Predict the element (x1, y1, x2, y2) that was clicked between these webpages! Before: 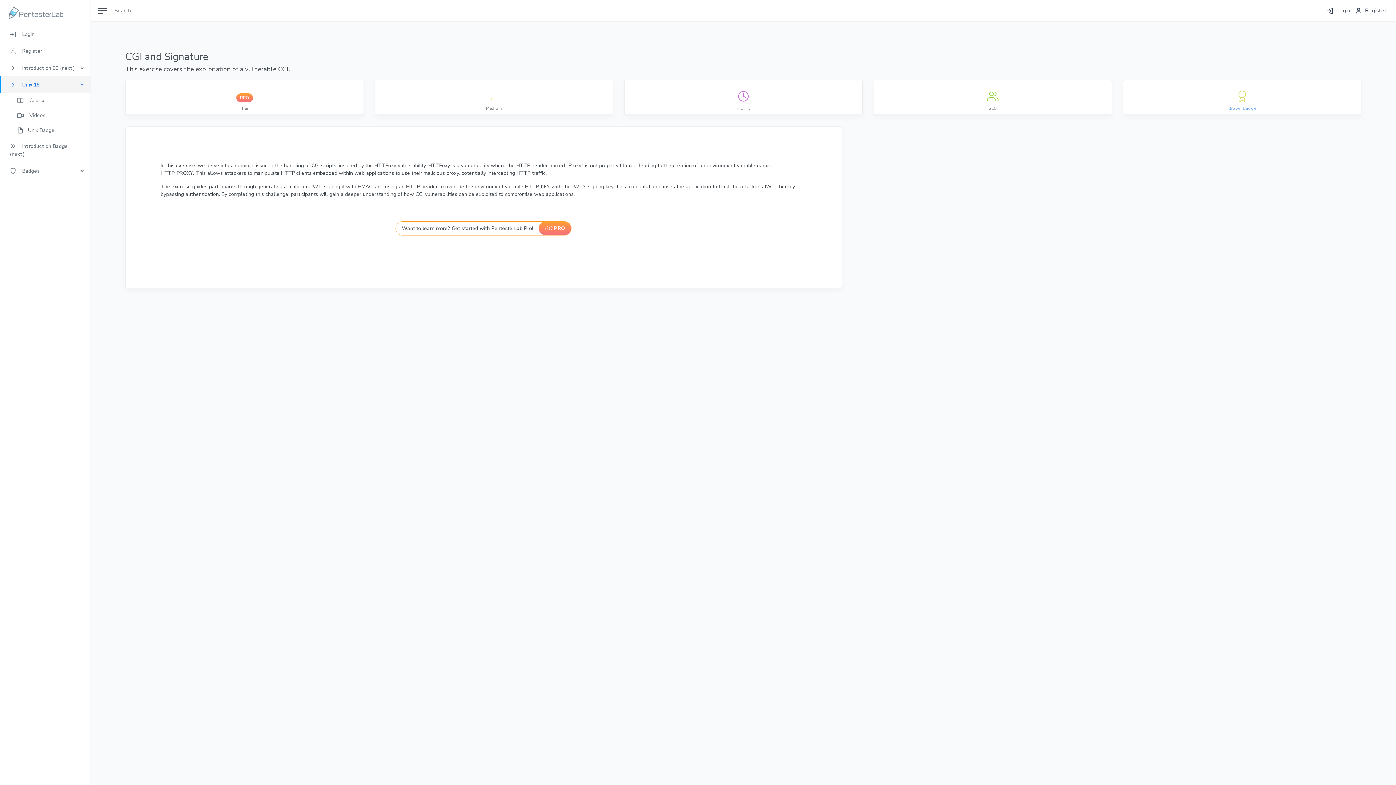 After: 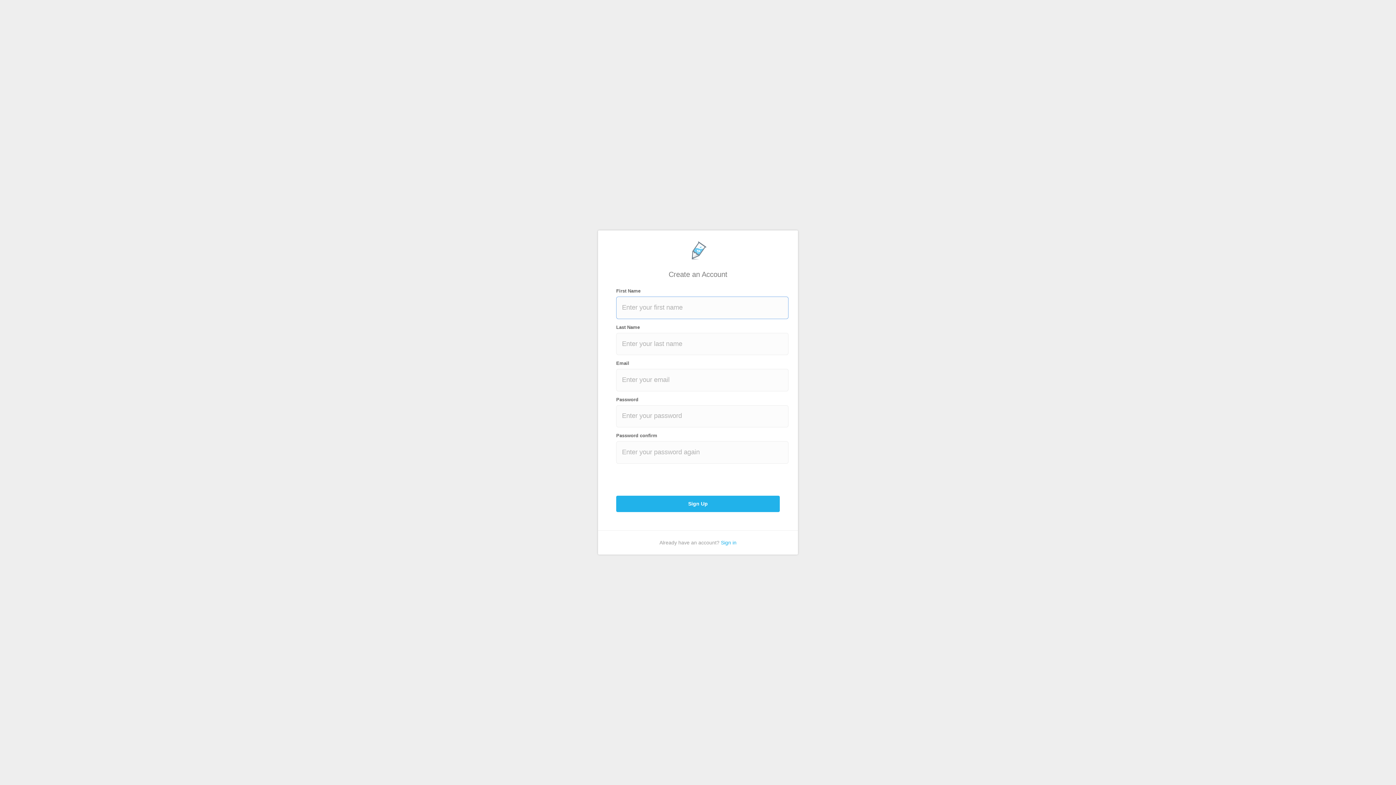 Action: label:  Register bbox: (0, 42, 90, 59)